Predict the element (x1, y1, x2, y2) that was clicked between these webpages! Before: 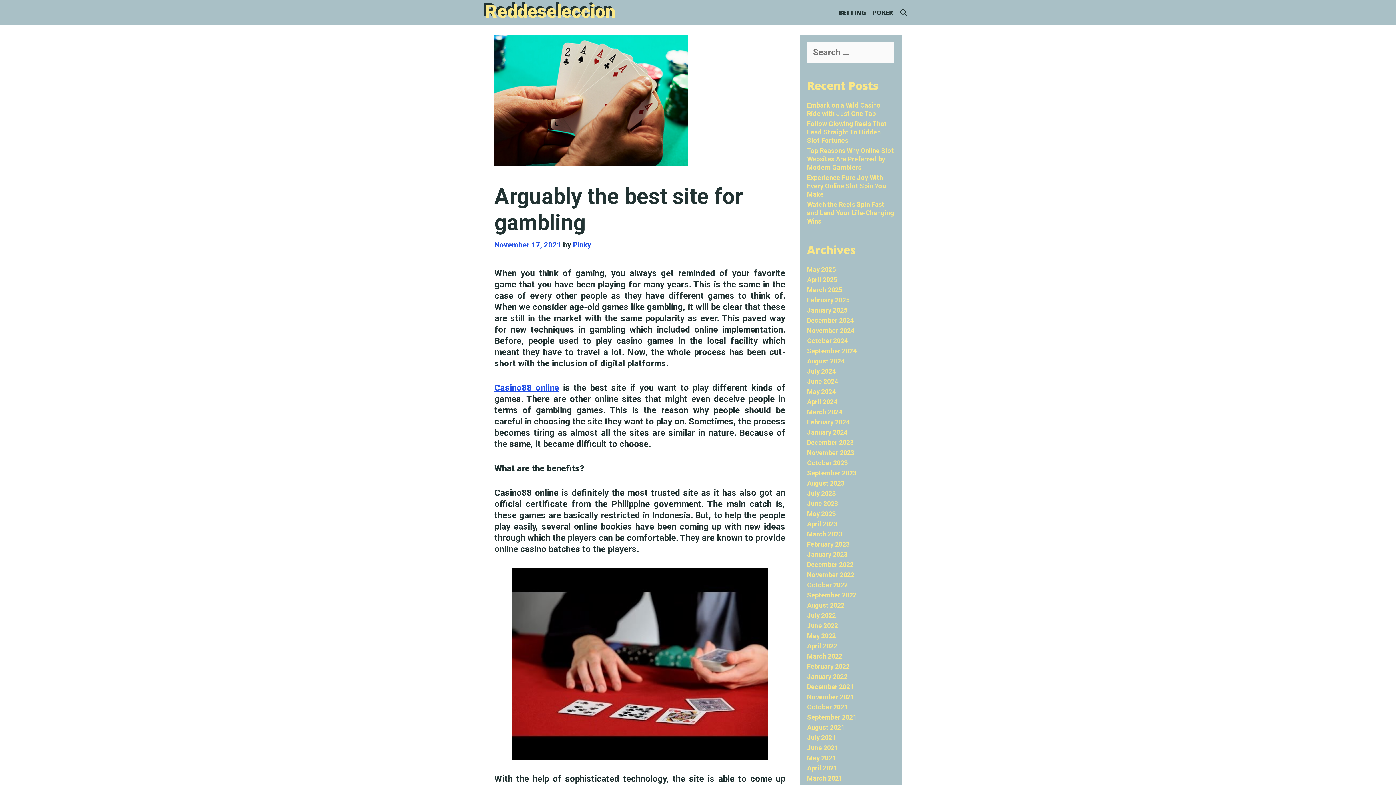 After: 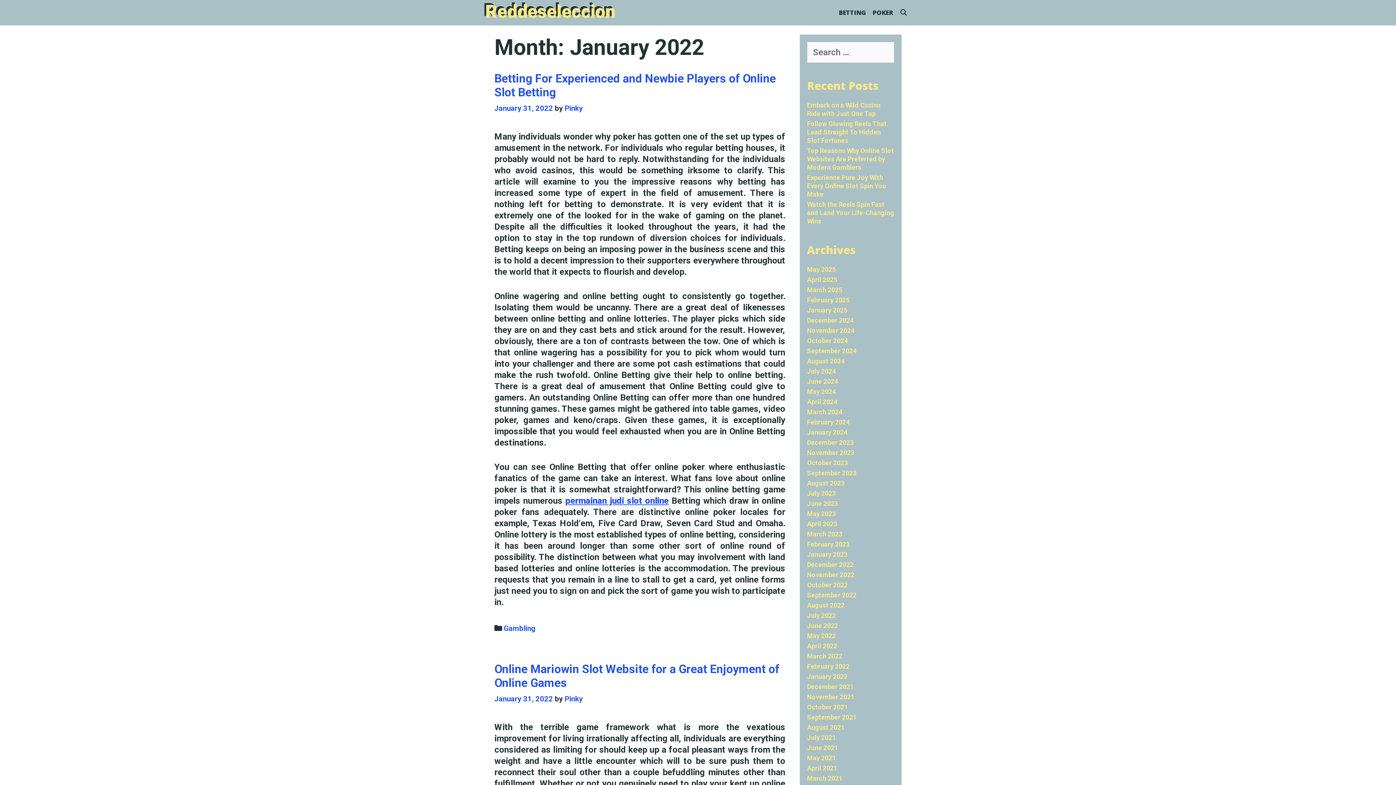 Action: bbox: (807, 673, 847, 680) label: January 2022